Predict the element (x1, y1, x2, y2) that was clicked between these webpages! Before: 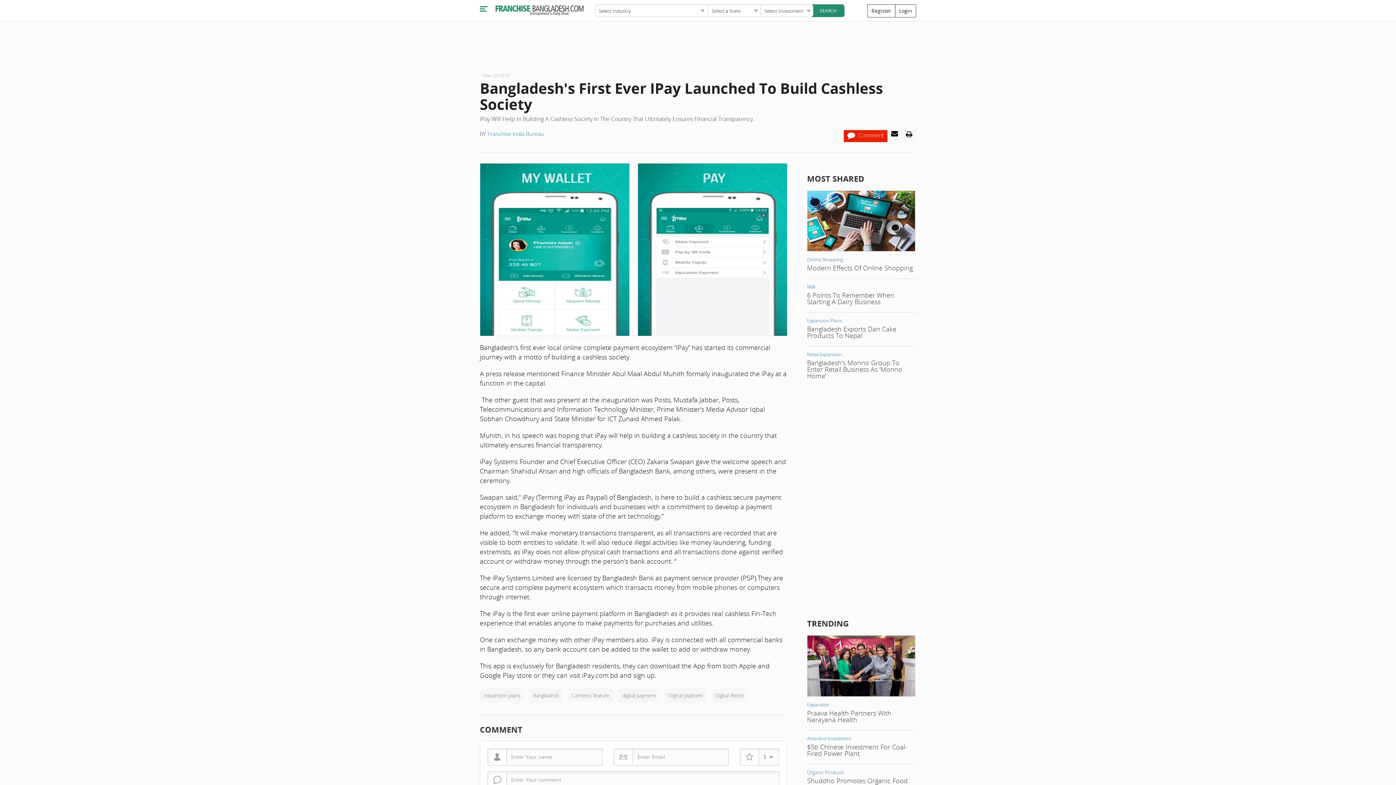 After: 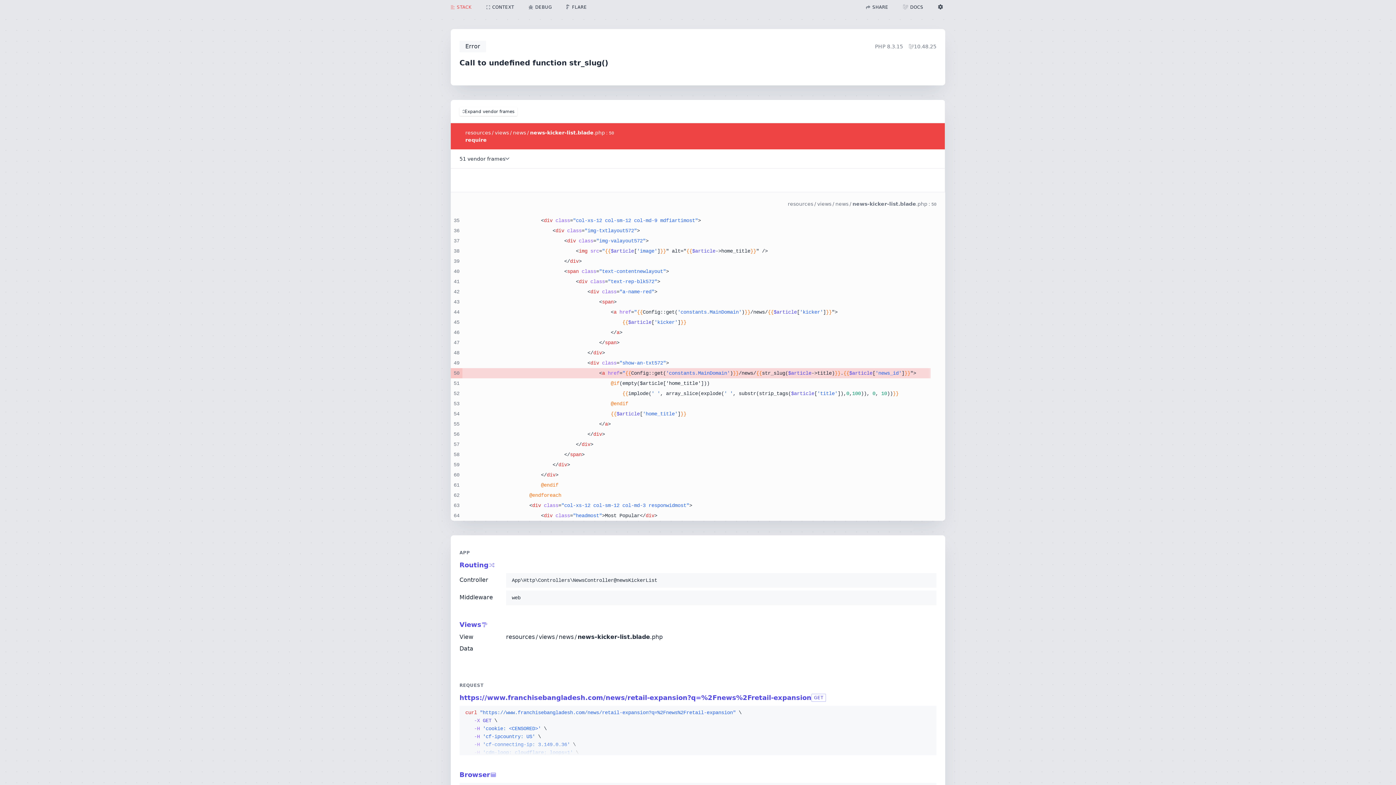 Action: label: Retail Expansion bbox: (807, 351, 842, 357)